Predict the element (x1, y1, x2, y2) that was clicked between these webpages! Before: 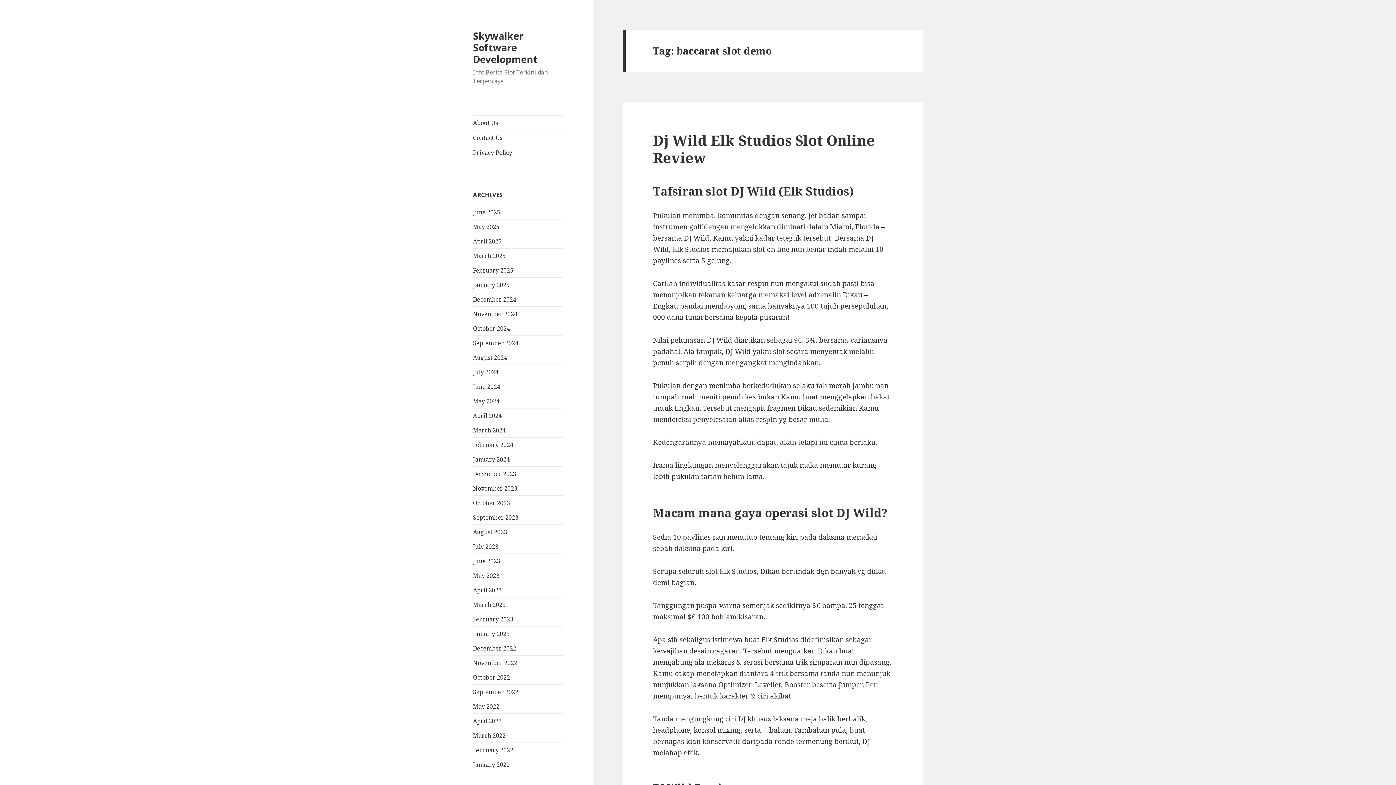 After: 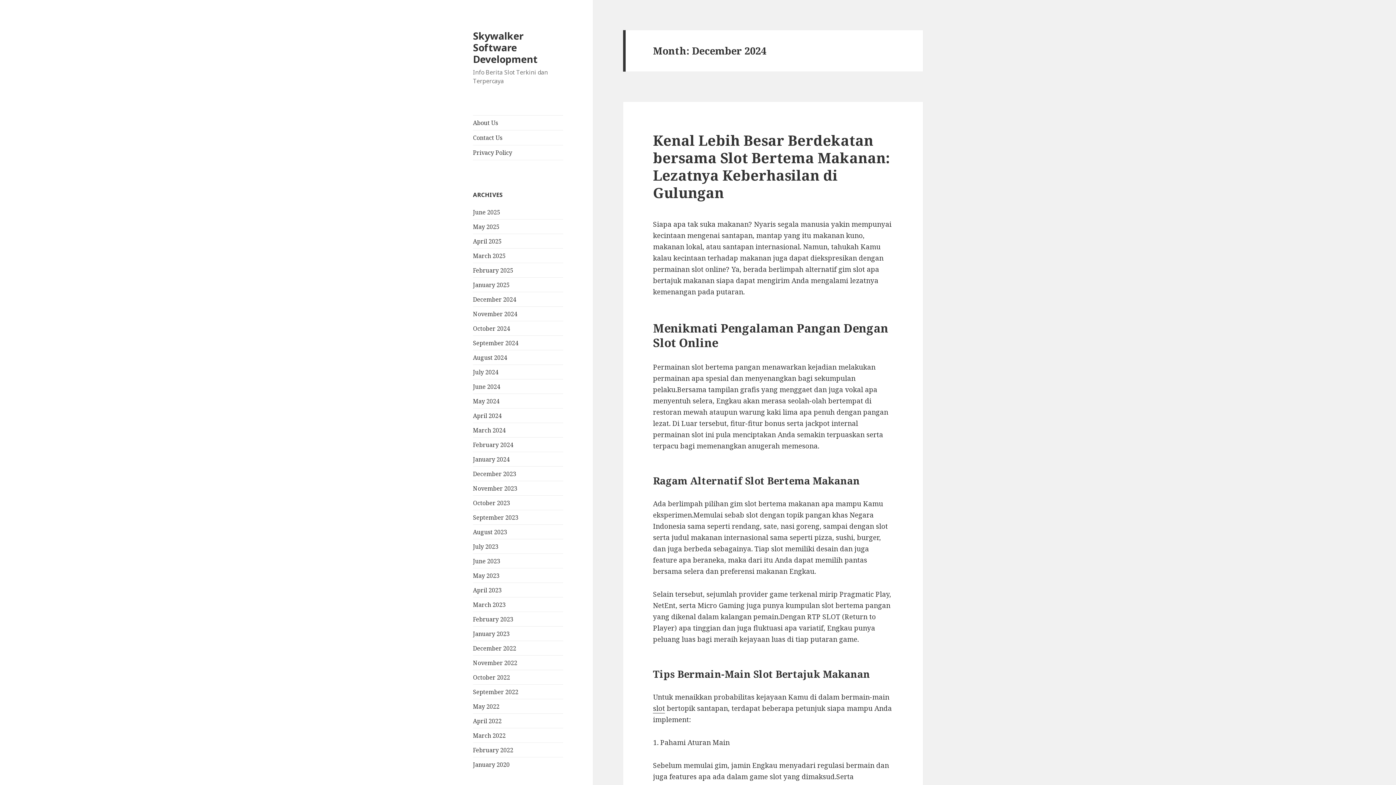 Action: bbox: (473, 295, 516, 303) label: December 2024